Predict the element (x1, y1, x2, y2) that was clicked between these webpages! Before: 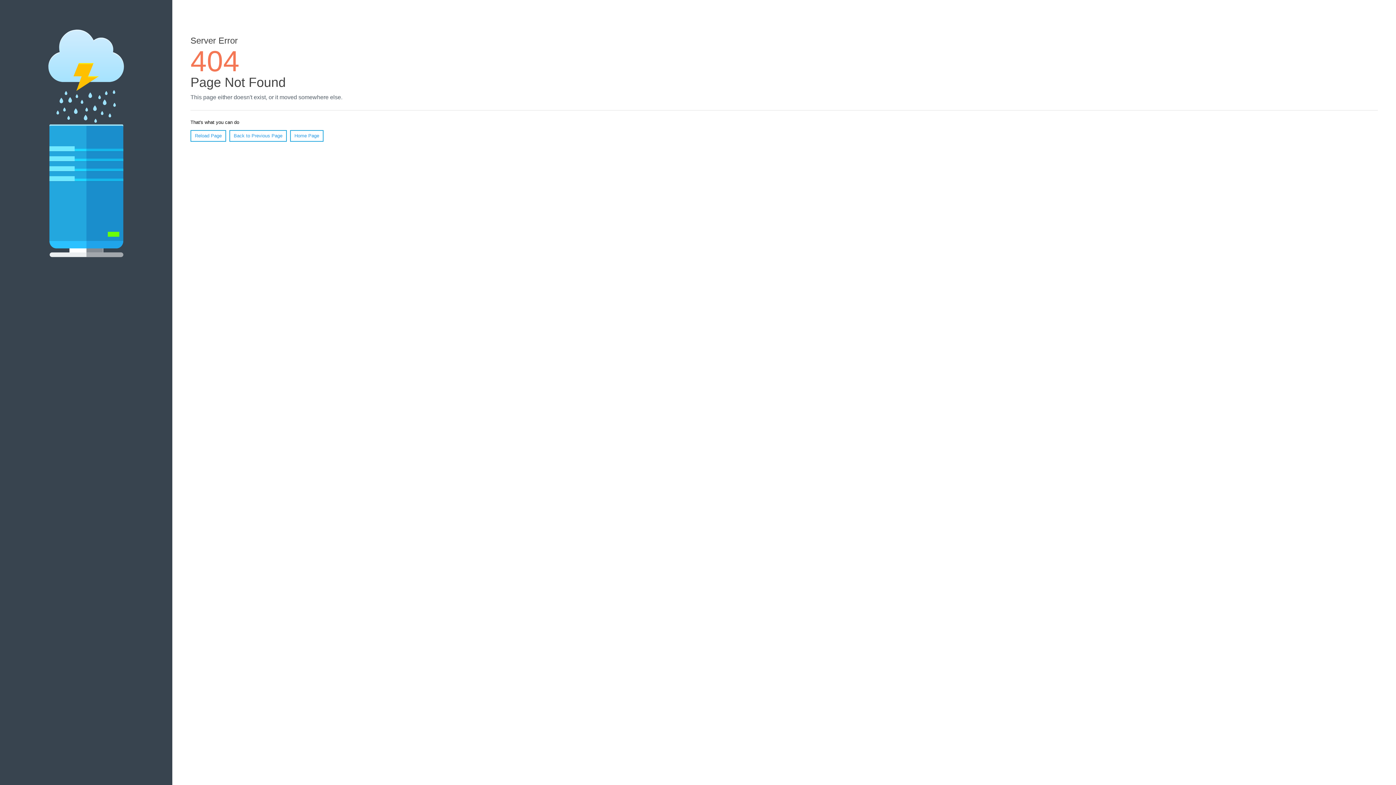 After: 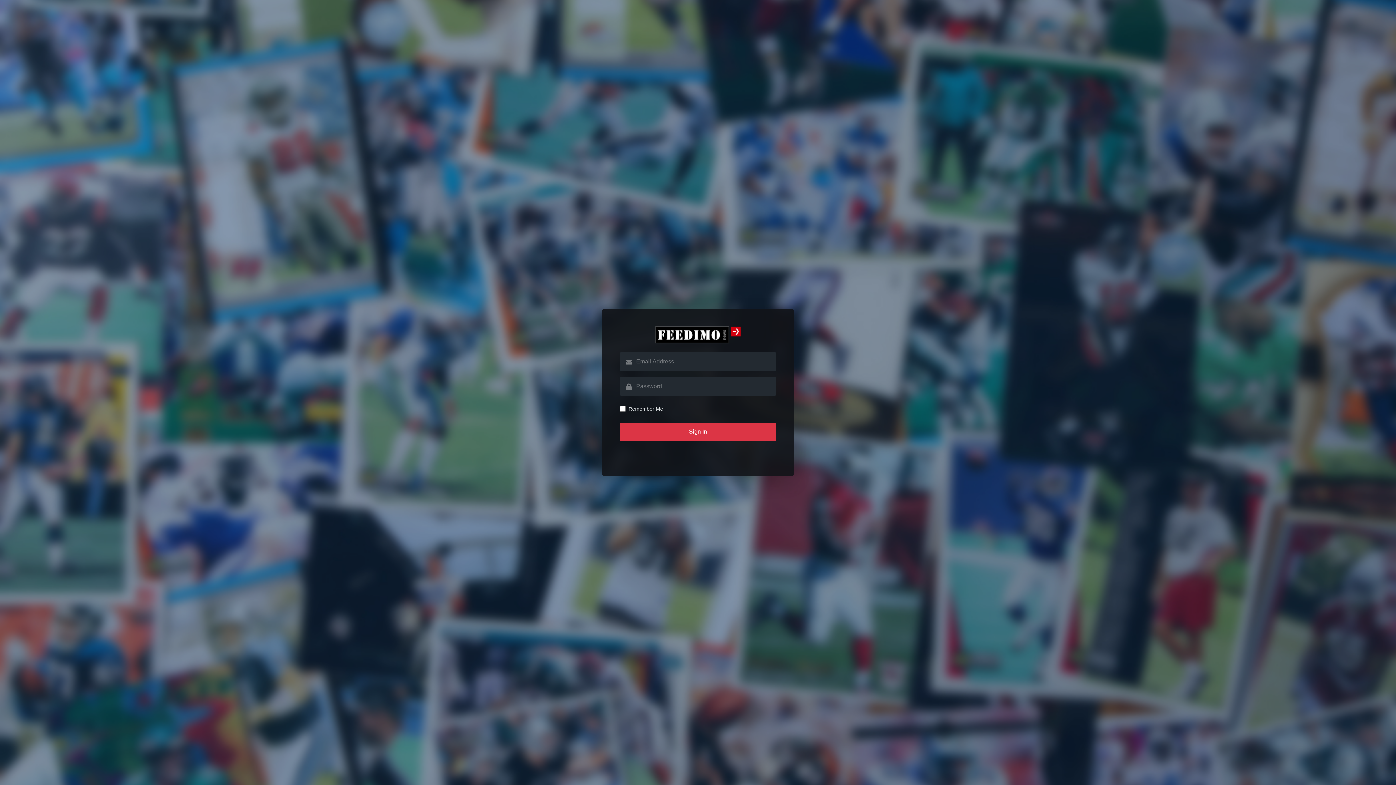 Action: label: Home Page bbox: (290, 130, 323, 141)